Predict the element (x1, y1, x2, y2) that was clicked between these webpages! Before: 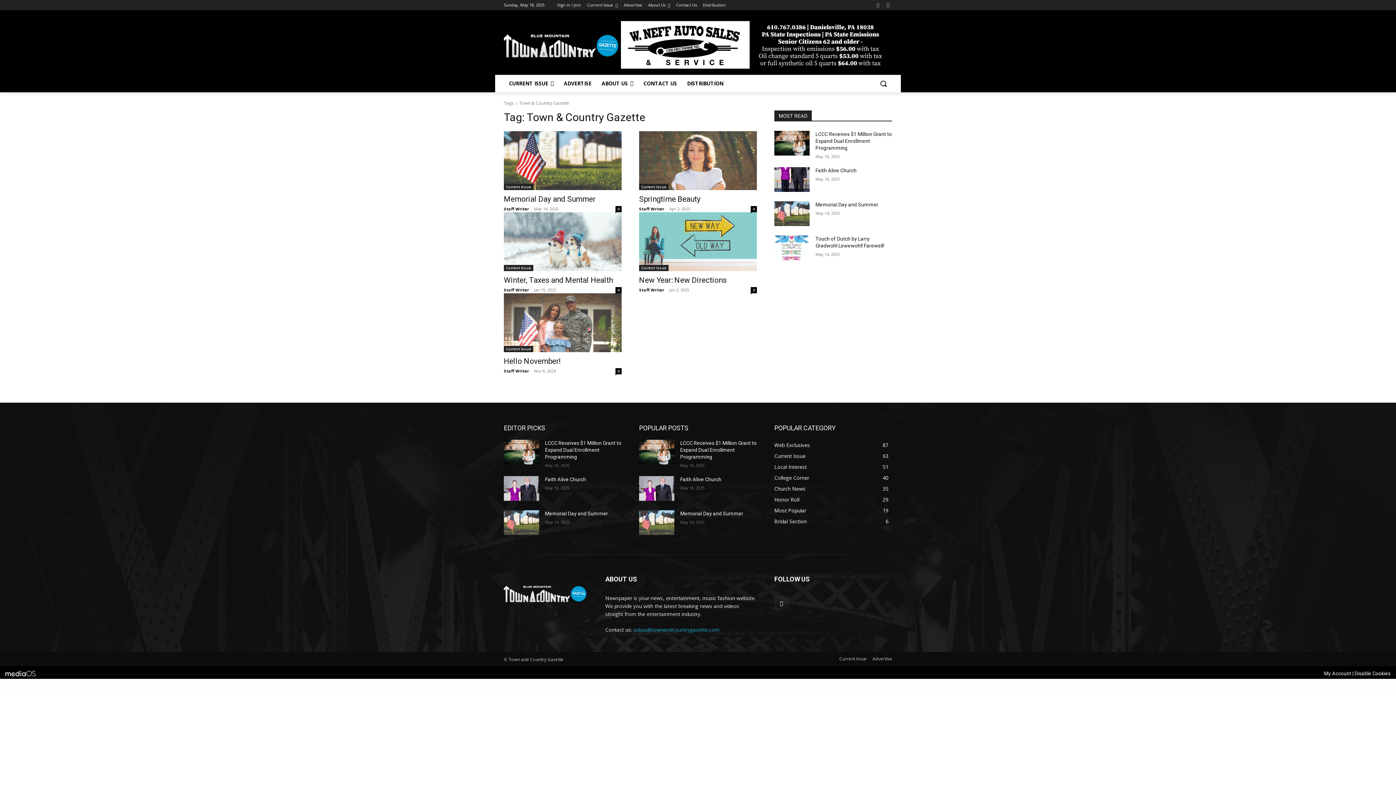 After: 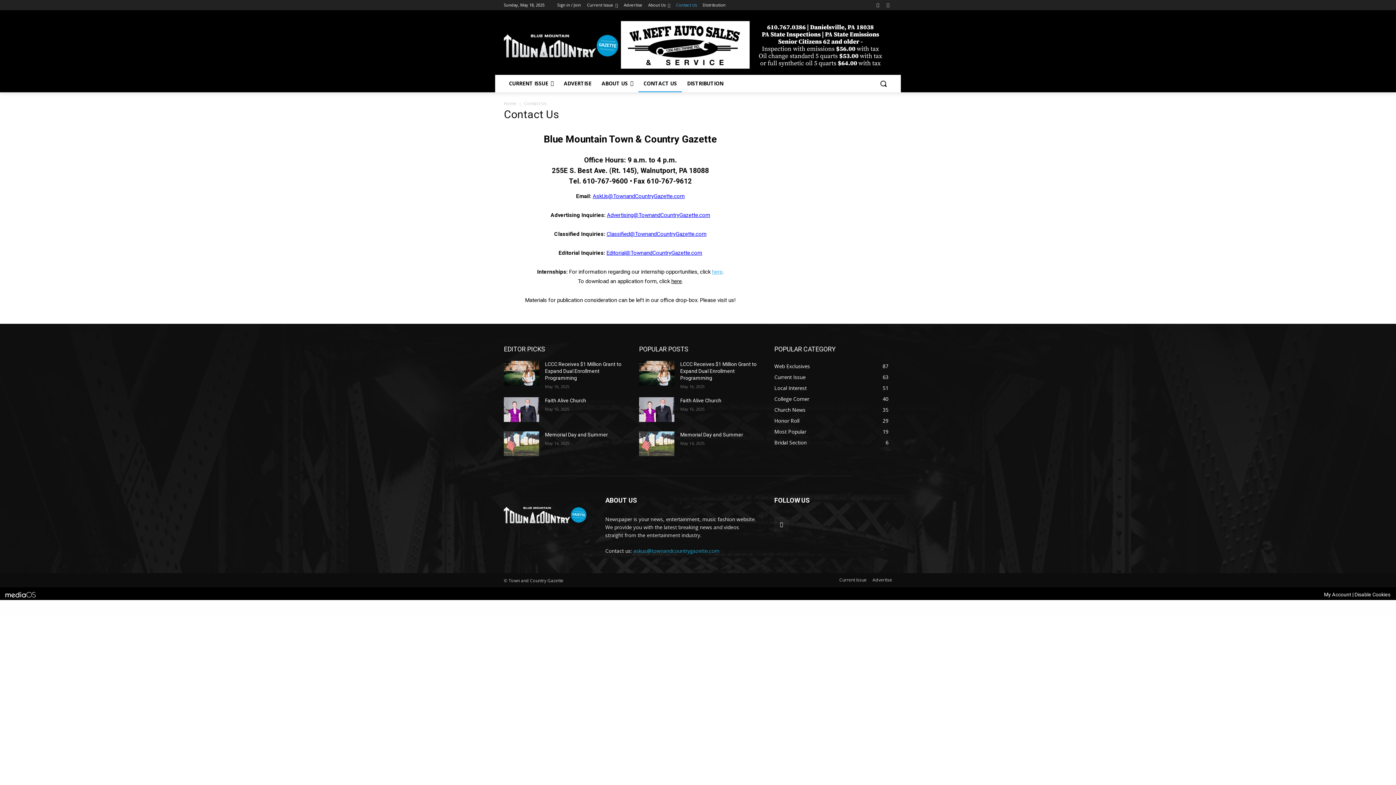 Action: label: Contact Us bbox: (676, 0, 697, 10)